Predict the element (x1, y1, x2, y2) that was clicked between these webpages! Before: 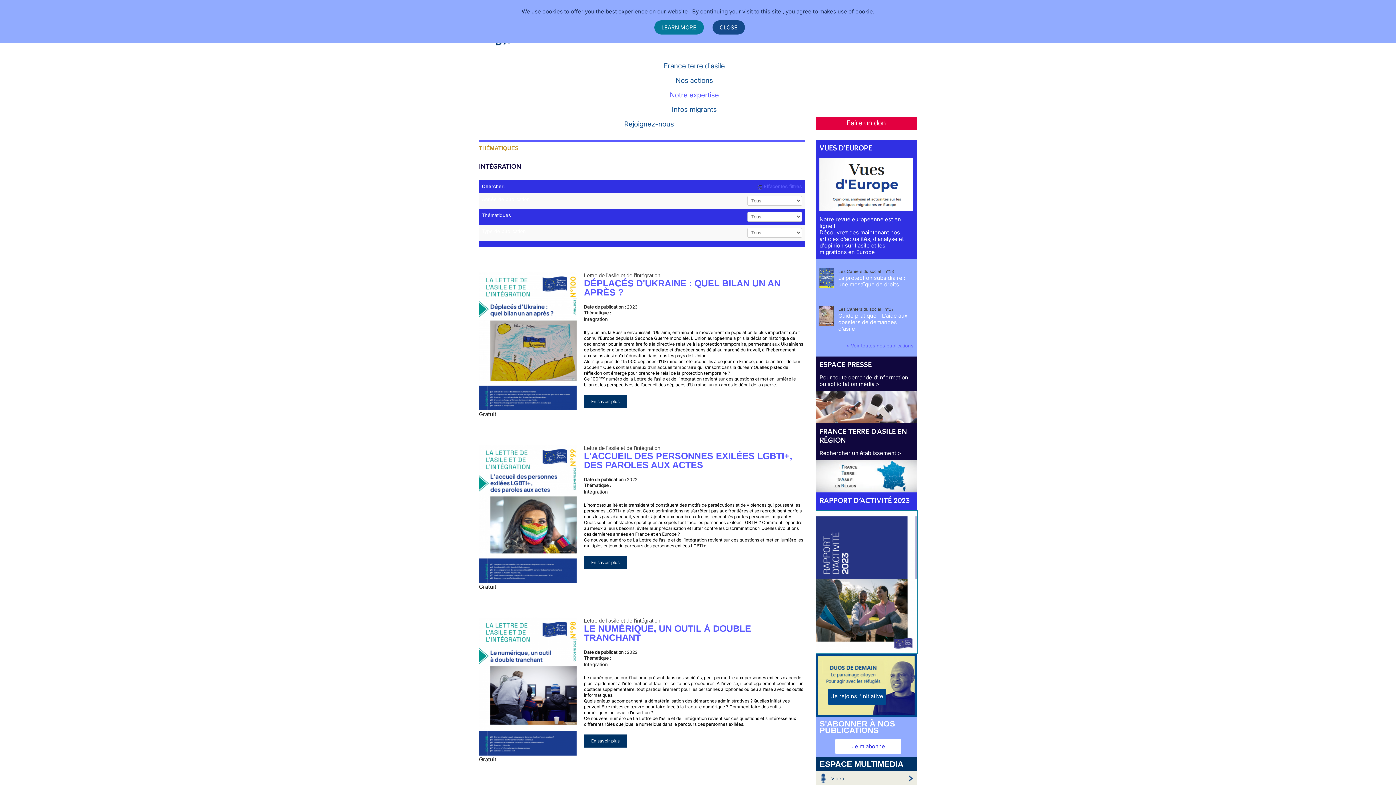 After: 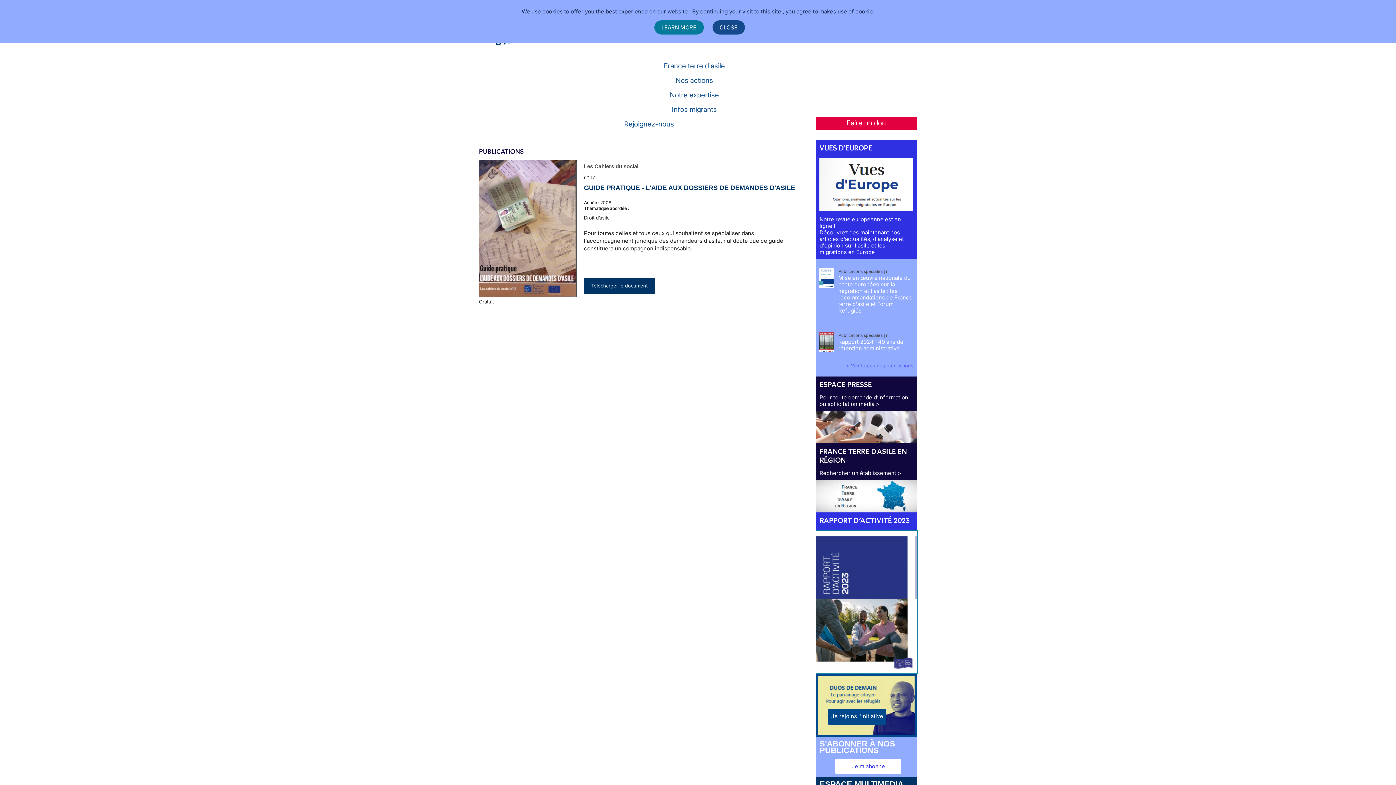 Action: label: Guide pratique - L'aide aux dossiers de demandes d'asile bbox: (838, 312, 907, 332)